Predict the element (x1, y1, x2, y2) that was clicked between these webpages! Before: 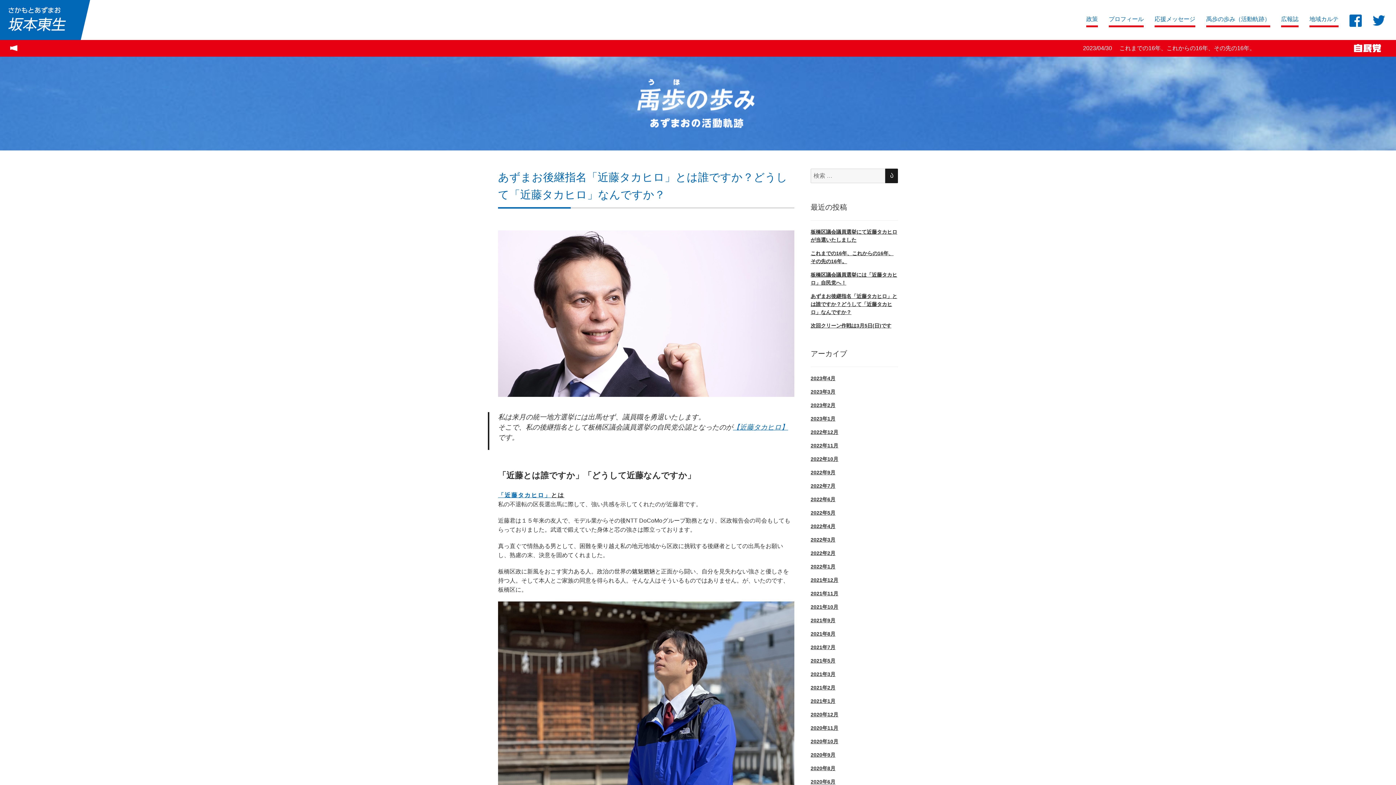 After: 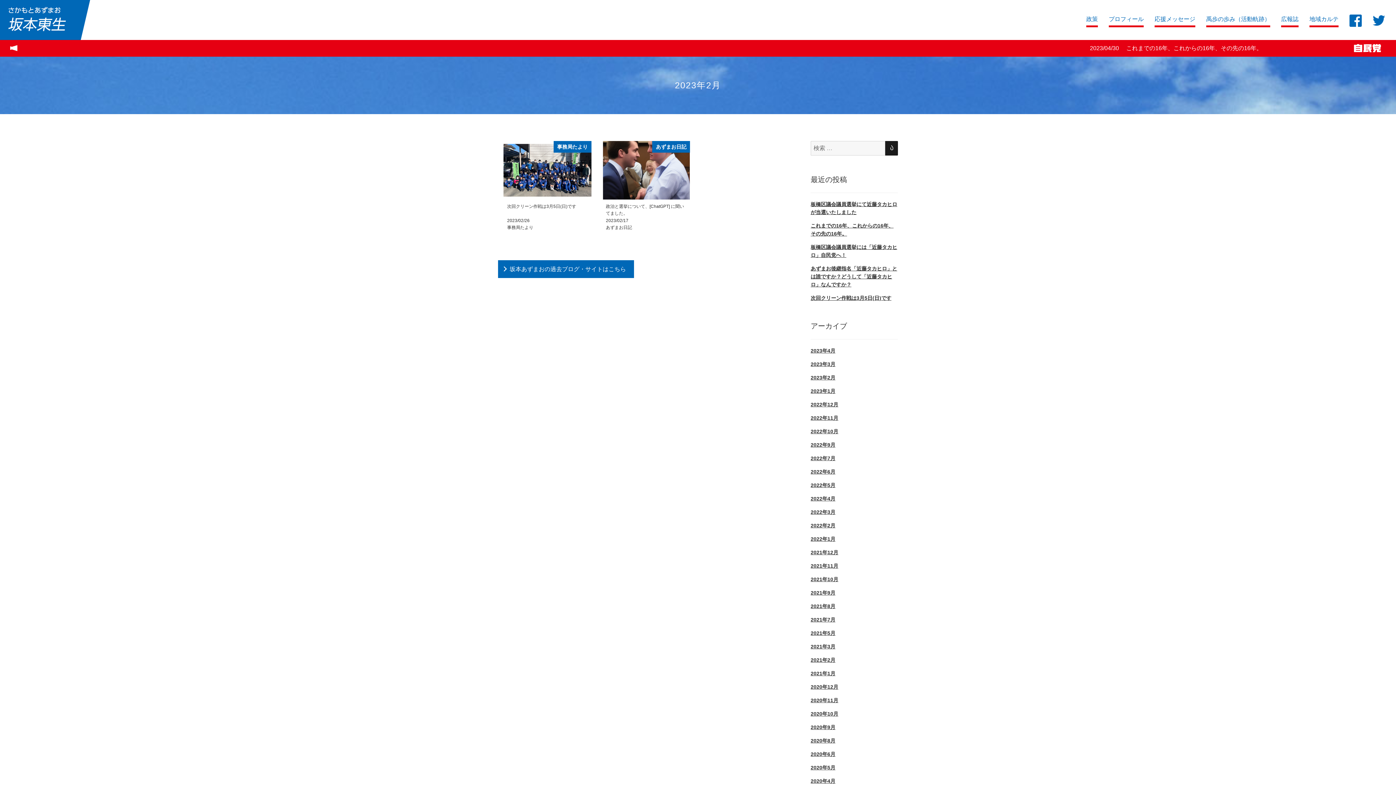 Action: bbox: (810, 402, 835, 408) label: 2023年2月